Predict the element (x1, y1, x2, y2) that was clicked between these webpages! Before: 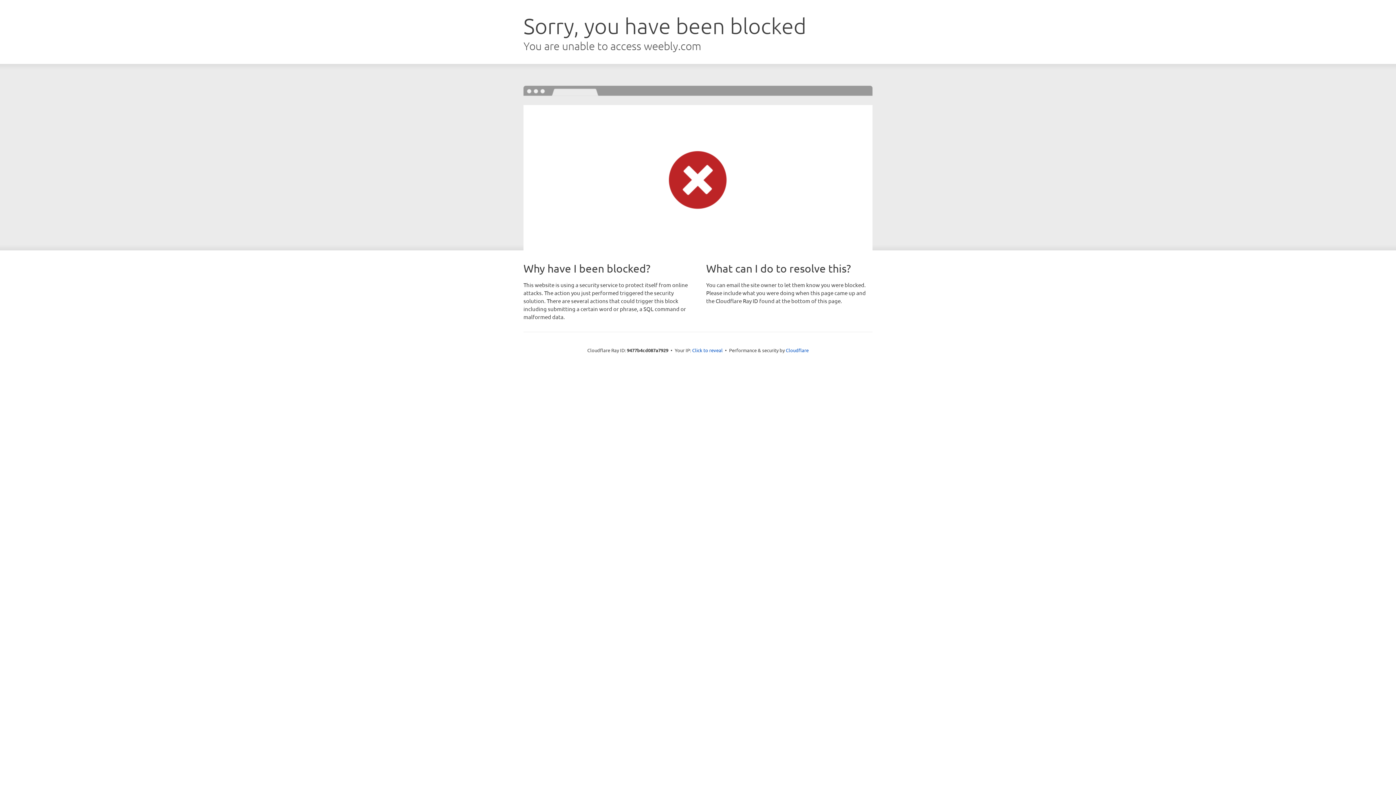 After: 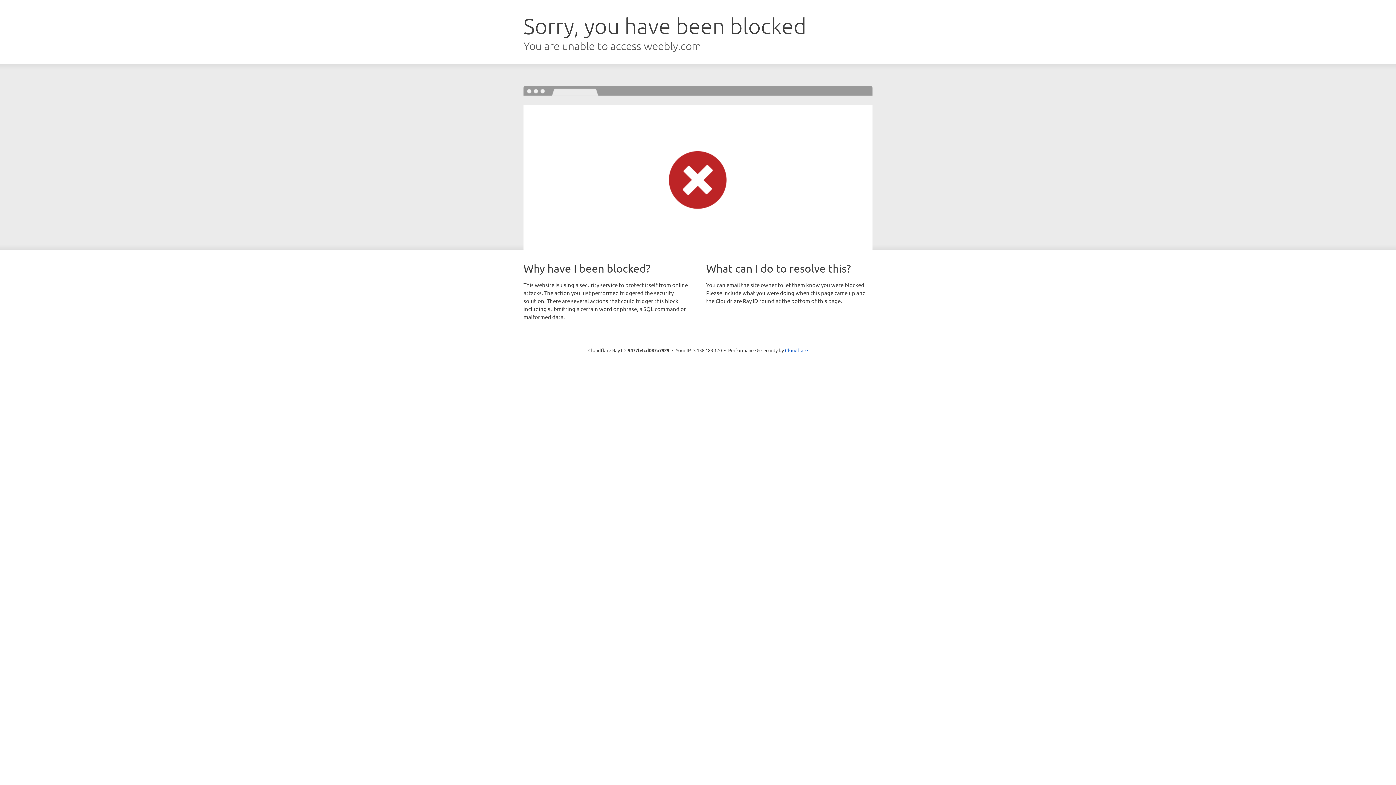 Action: bbox: (692, 346, 722, 353) label: Click to reveal